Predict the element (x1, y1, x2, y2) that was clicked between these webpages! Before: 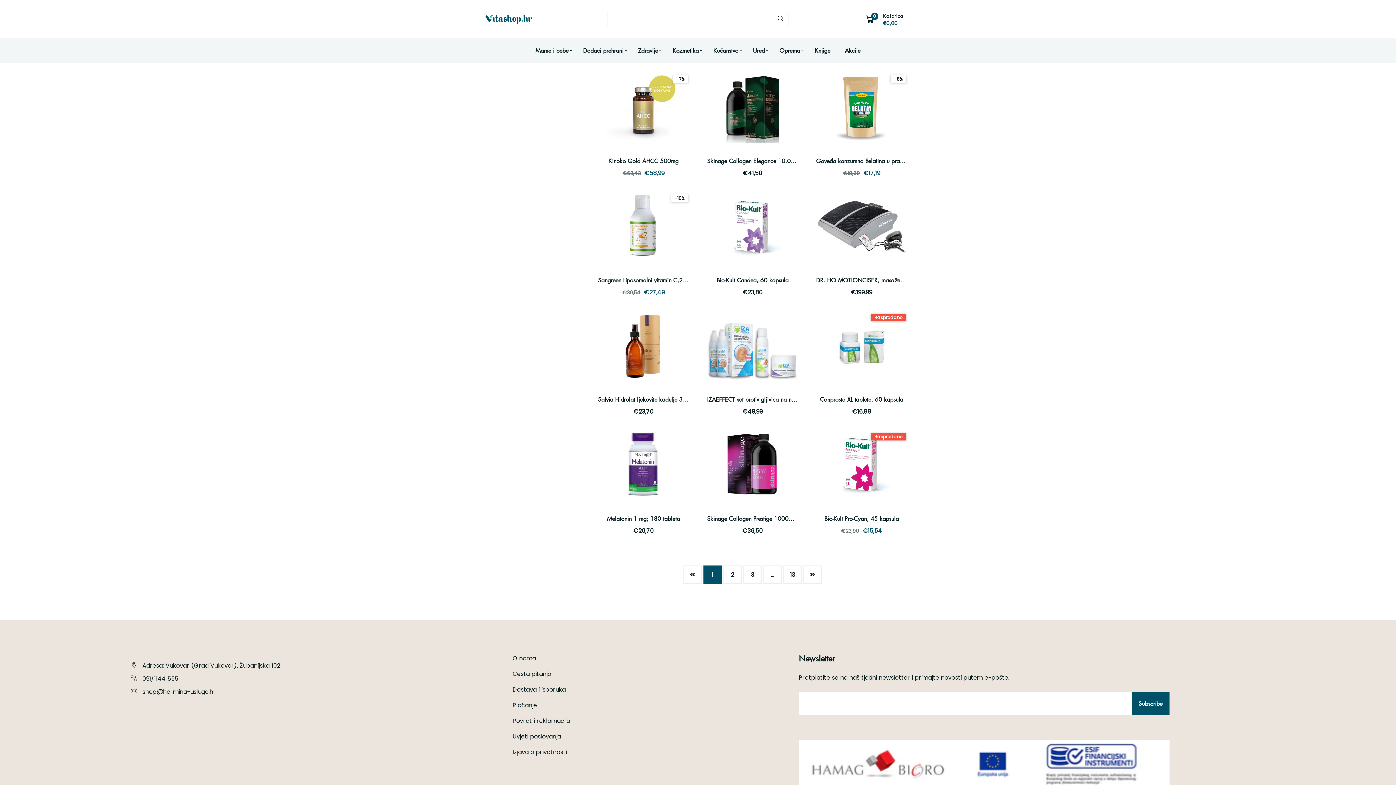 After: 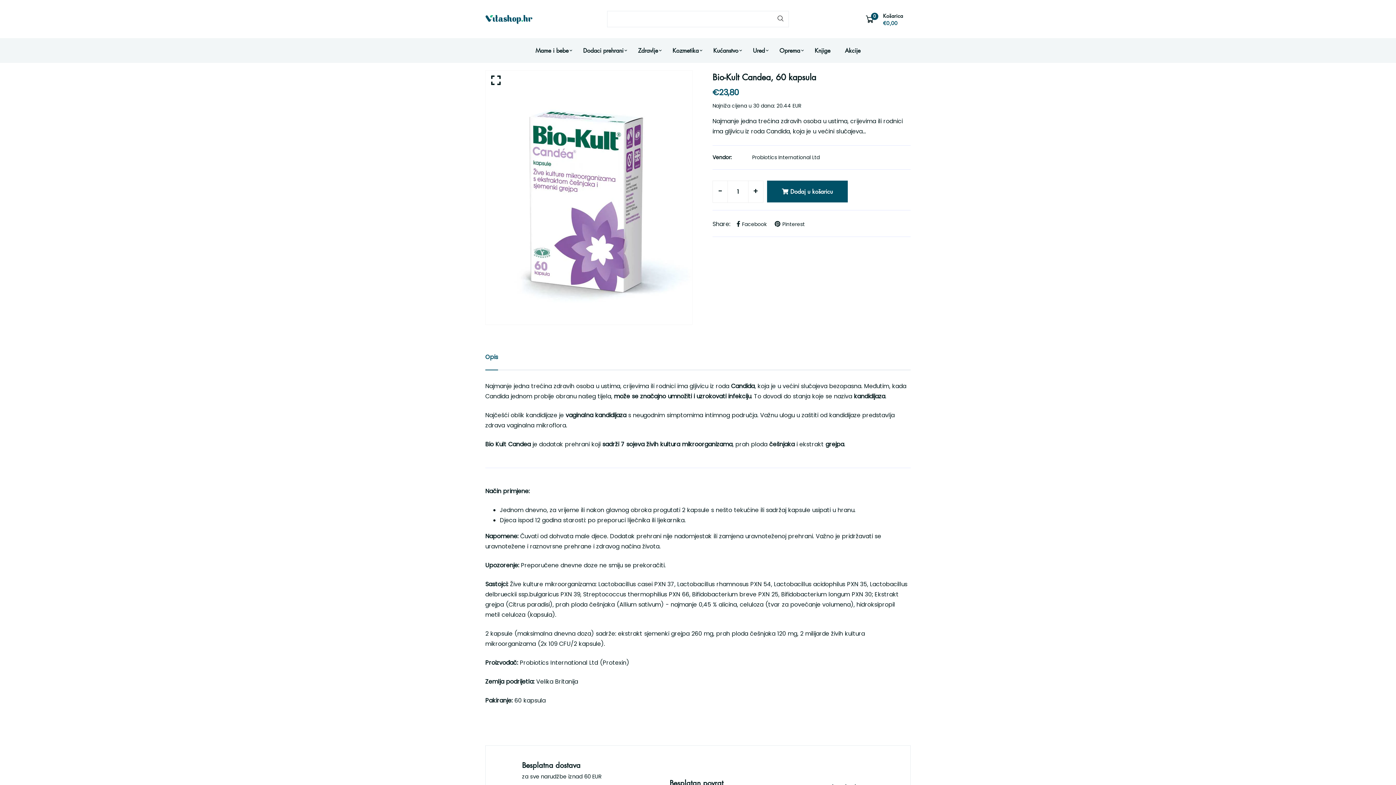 Action: bbox: (716, 276, 788, 284) label: Bio-Kult Candea, 60 kapsula